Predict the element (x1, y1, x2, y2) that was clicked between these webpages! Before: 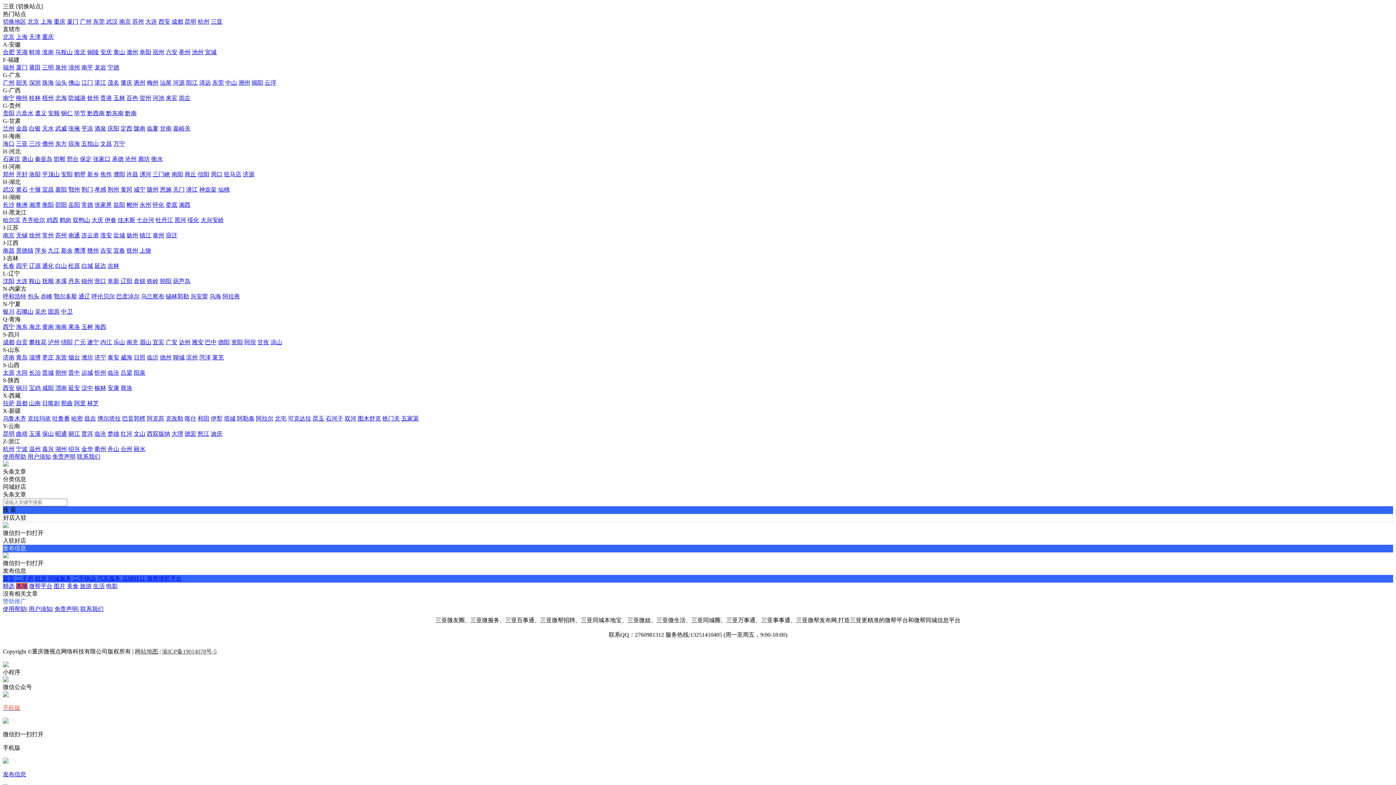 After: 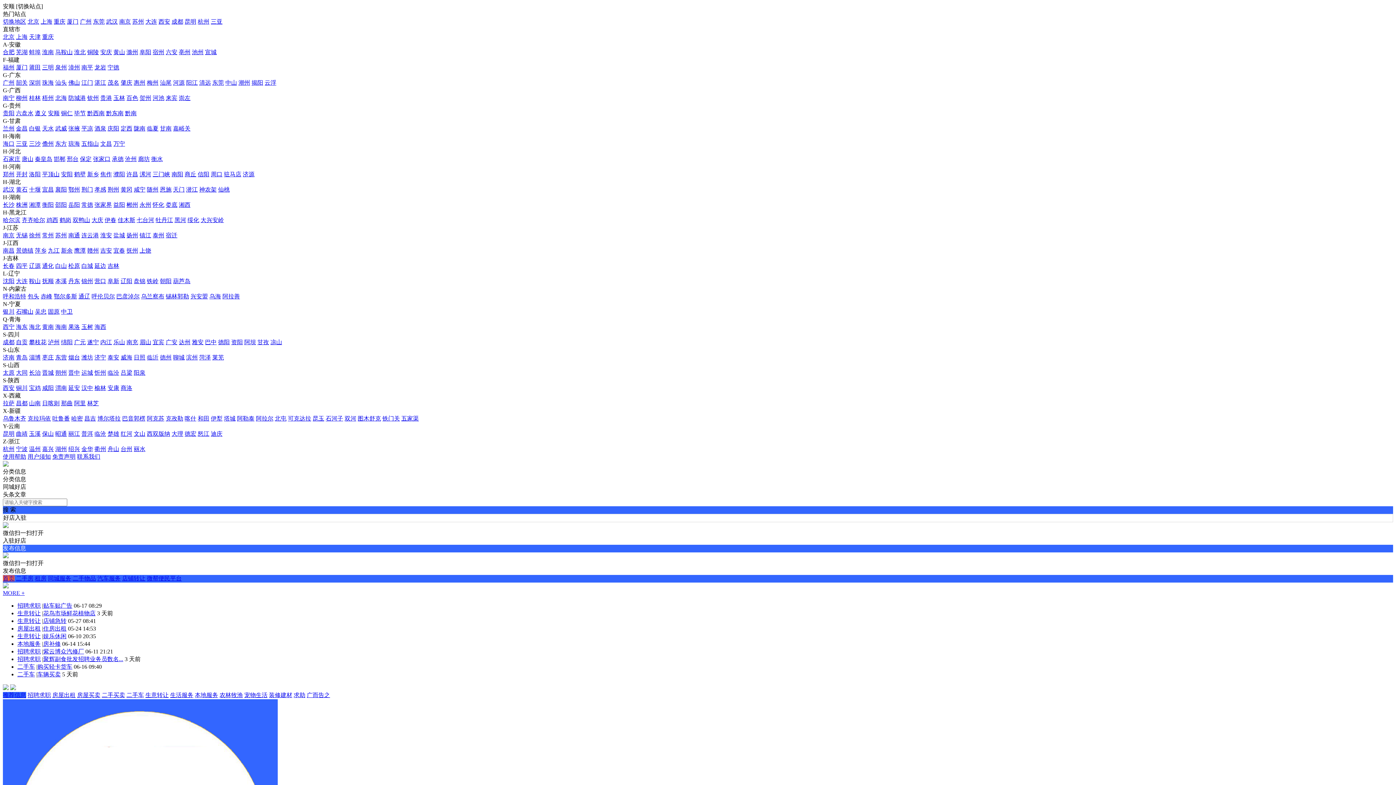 Action: bbox: (48, 110, 59, 116) label: 安顺